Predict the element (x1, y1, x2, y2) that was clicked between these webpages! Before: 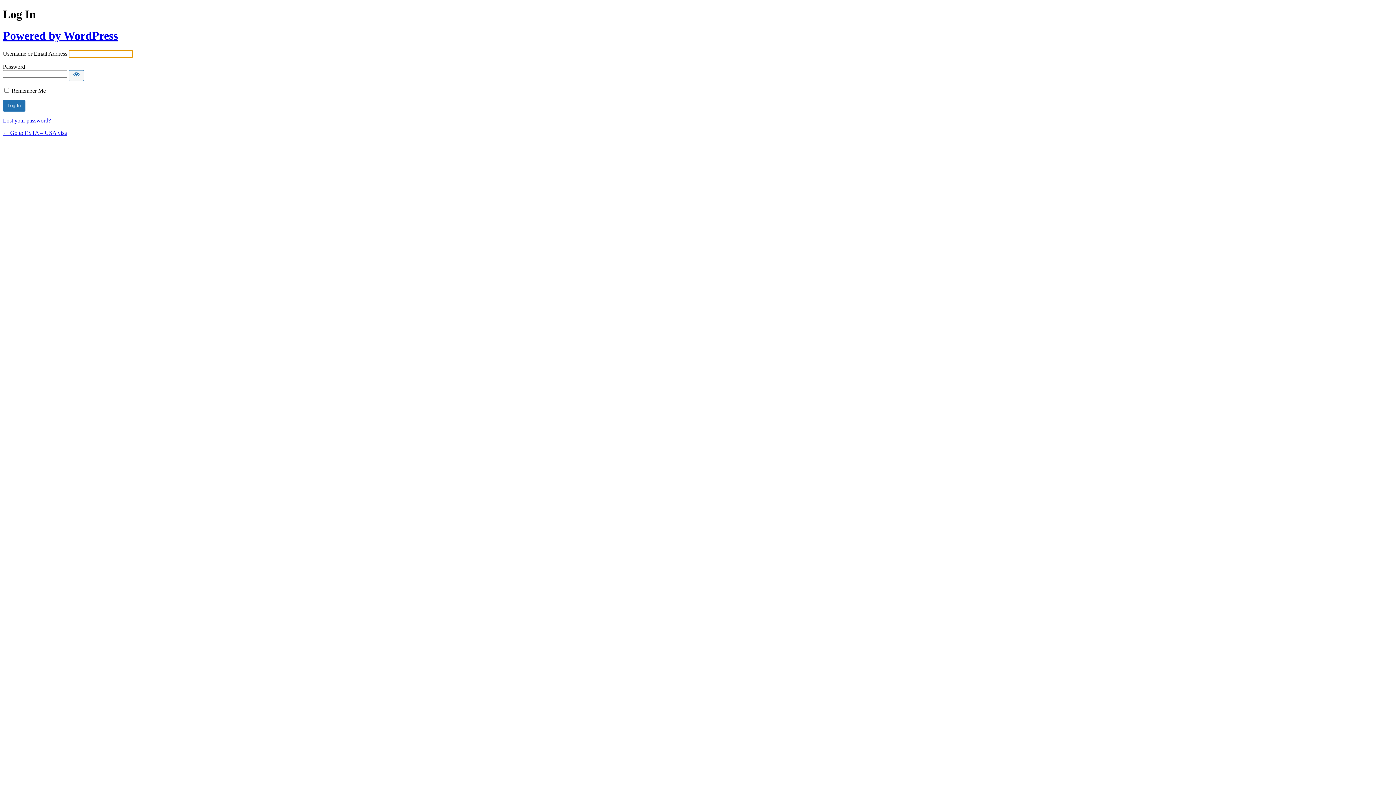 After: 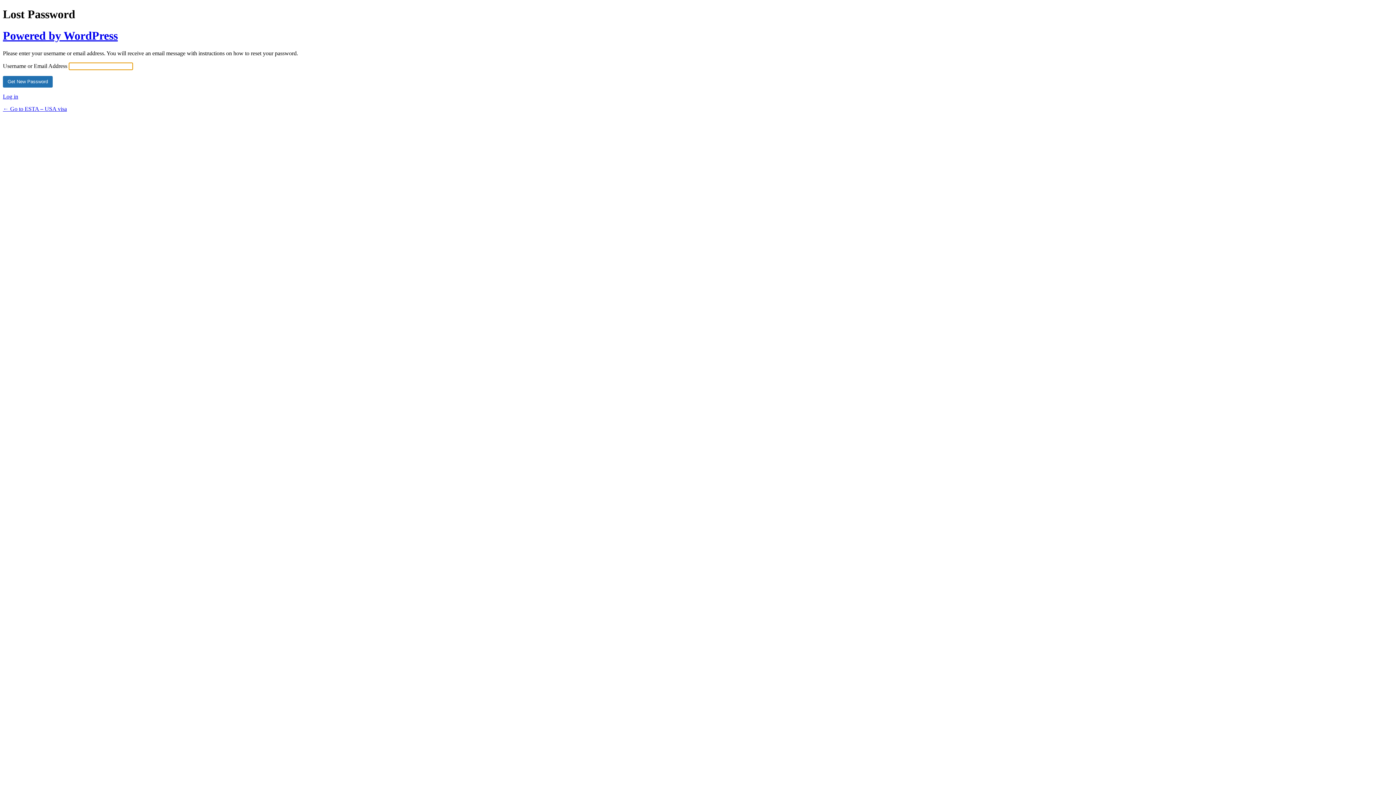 Action: bbox: (2, 117, 50, 123) label: Lost your password?